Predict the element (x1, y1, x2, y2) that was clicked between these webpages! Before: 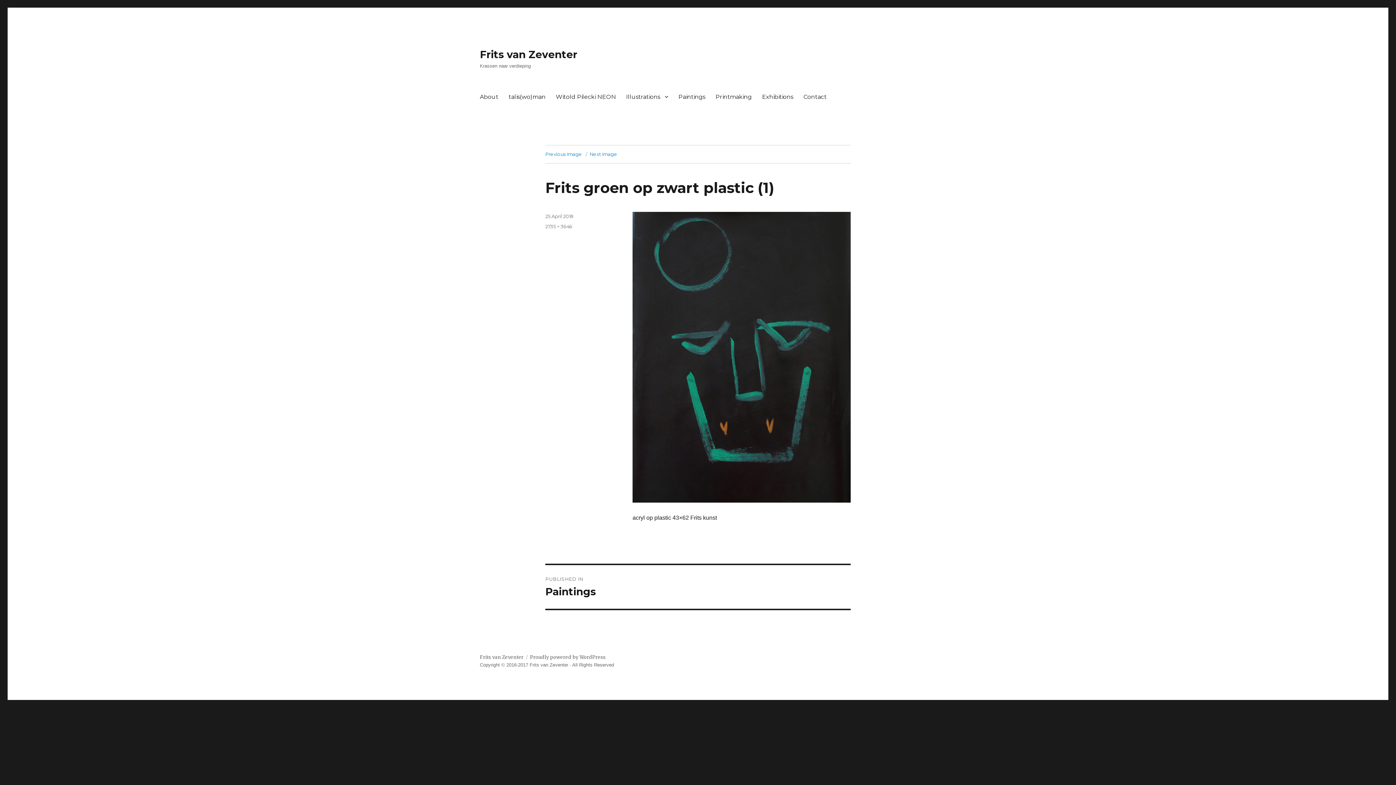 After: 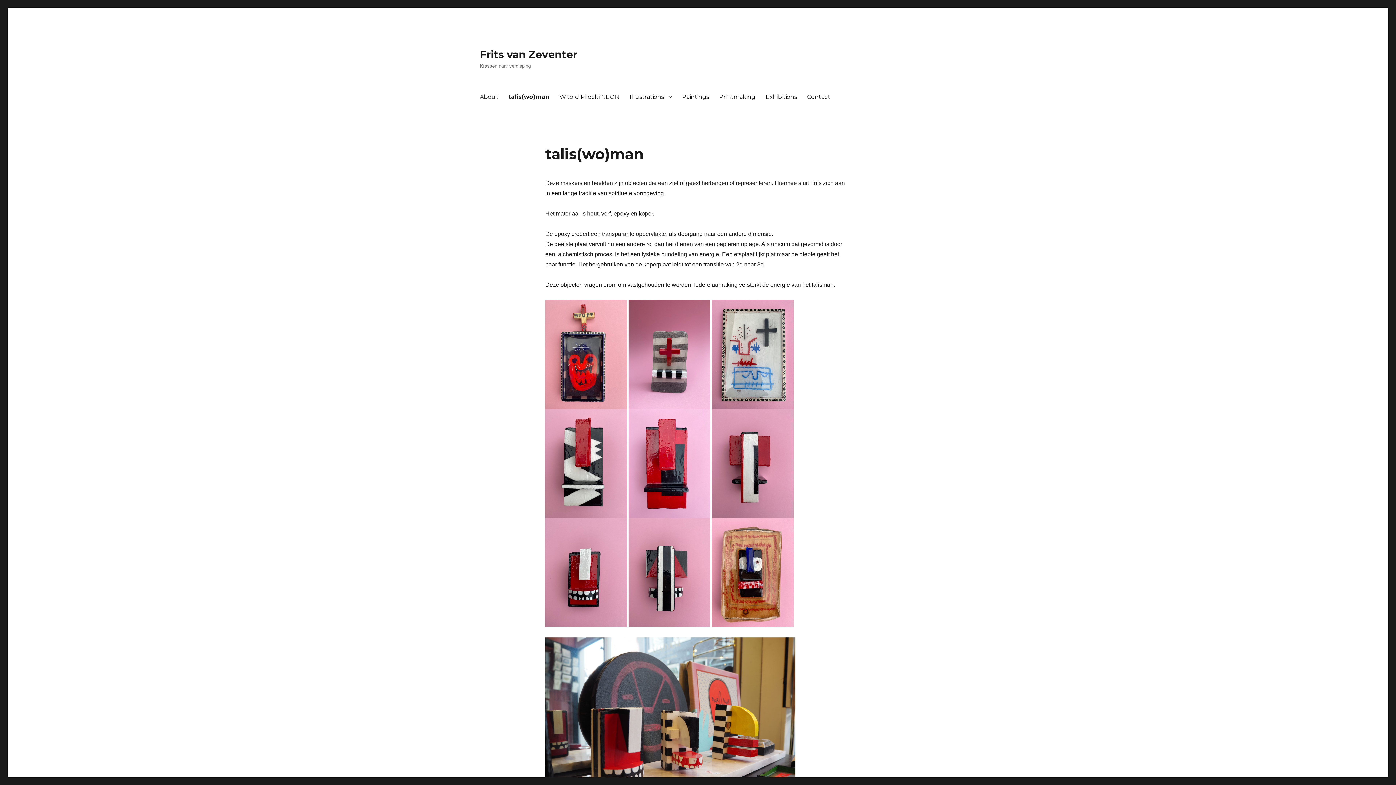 Action: label: talis(wo)man bbox: (503, 89, 550, 104)